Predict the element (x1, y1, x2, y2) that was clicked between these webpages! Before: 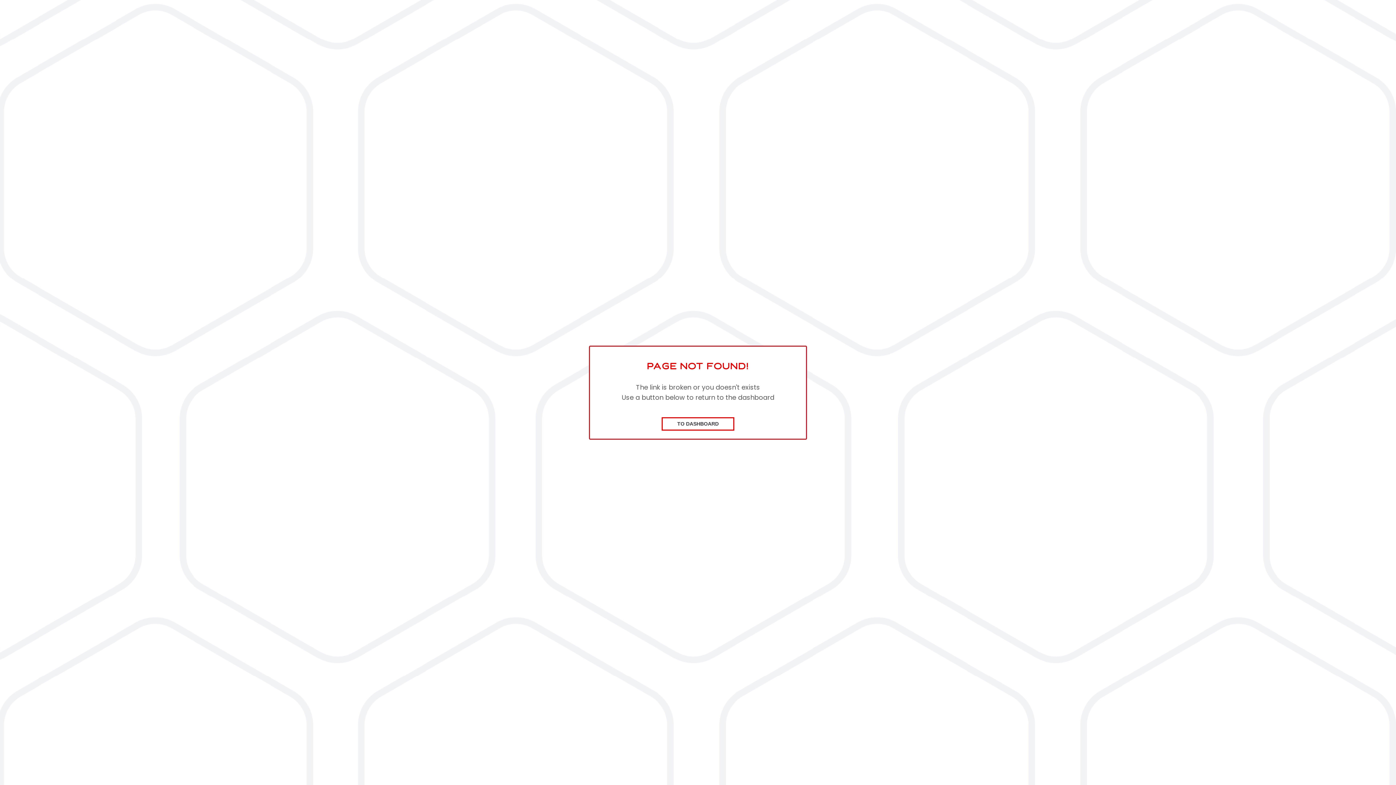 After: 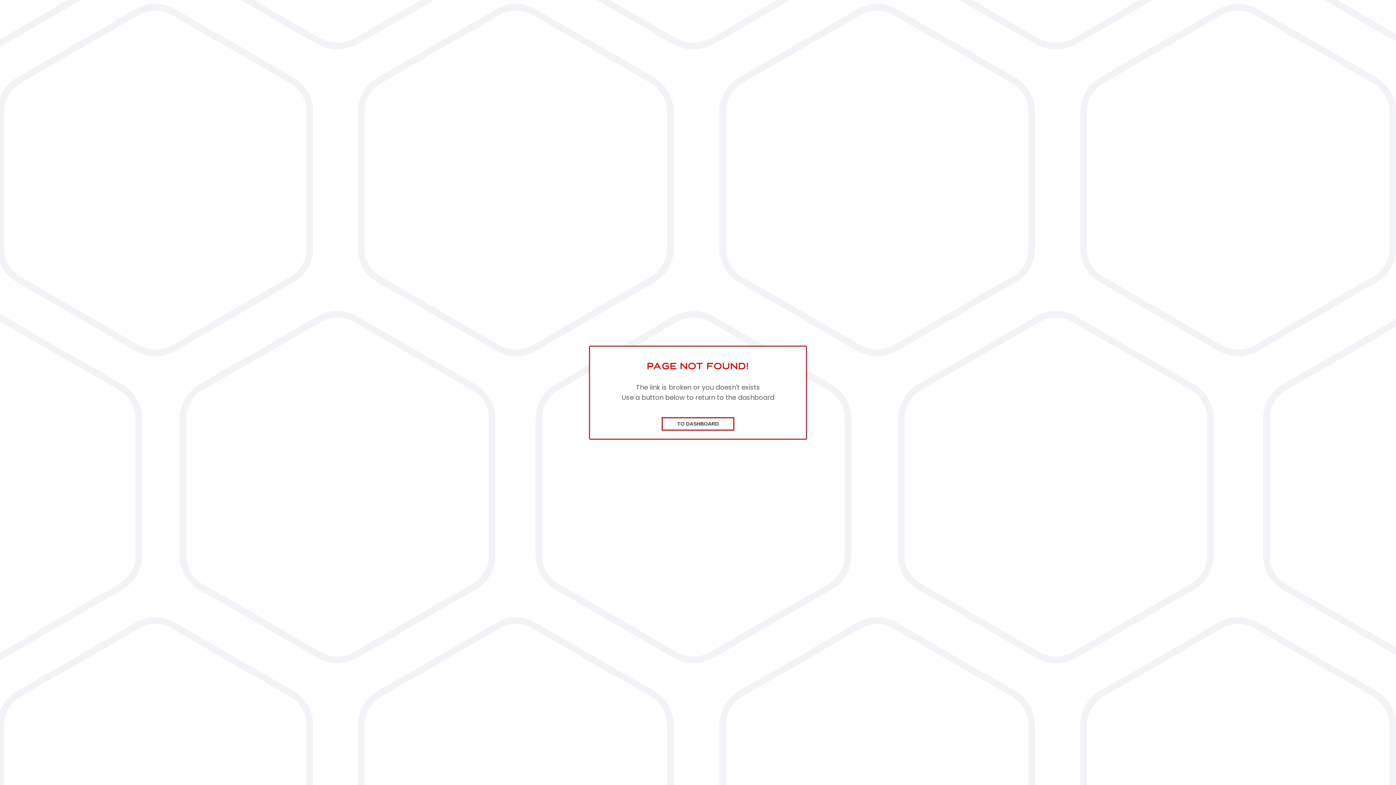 Action: bbox: (661, 417, 734, 430) label: TO DASHBOARD